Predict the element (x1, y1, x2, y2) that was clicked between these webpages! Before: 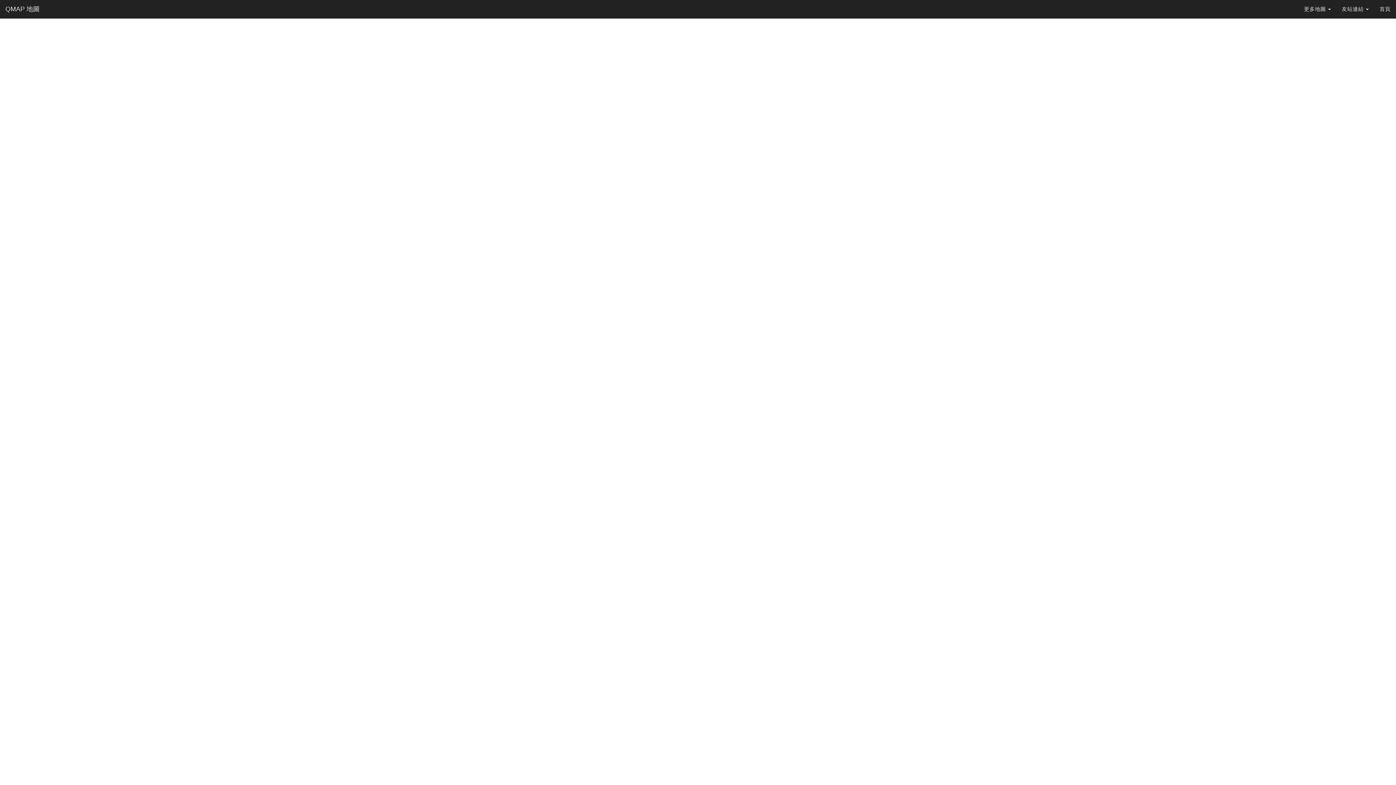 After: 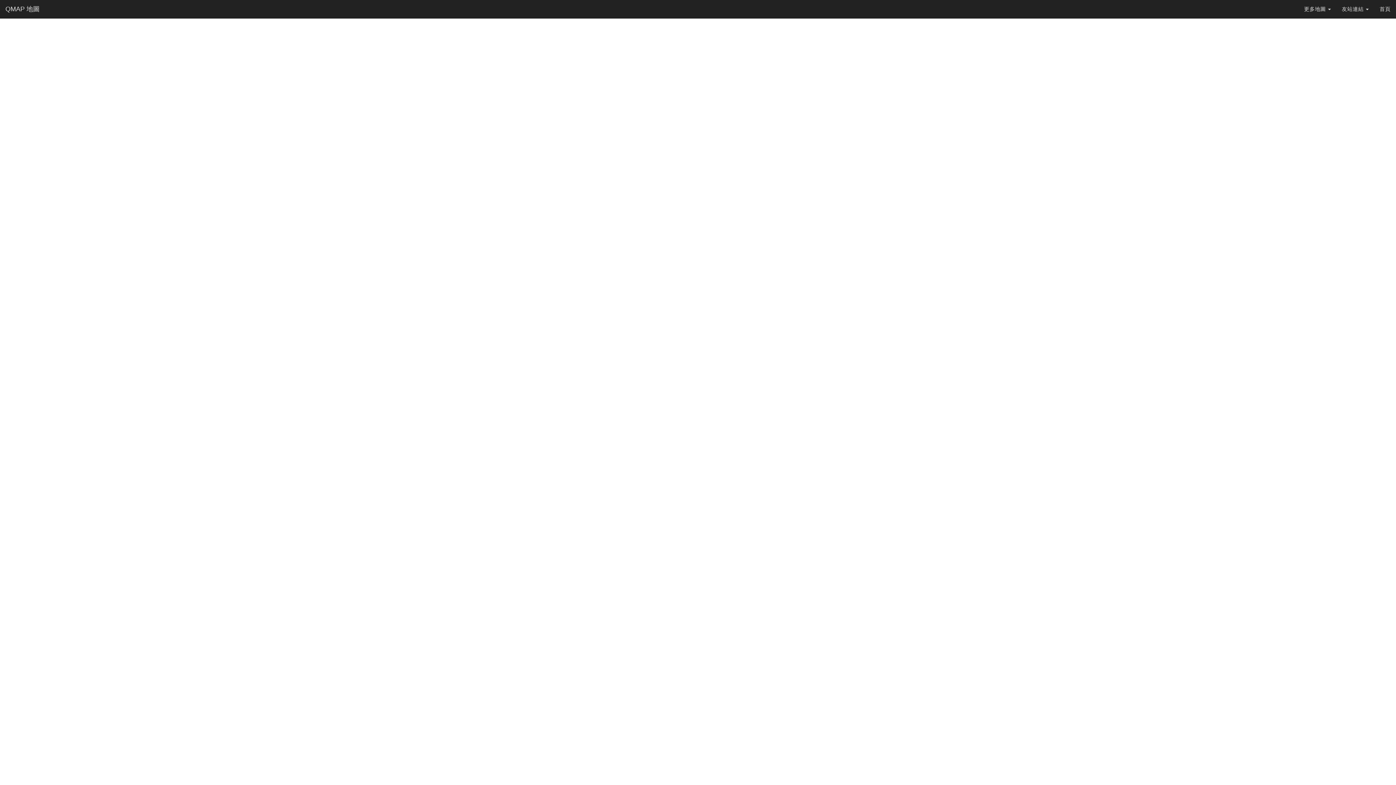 Action: bbox: (1374, 0, 1396, 18) label: 首頁